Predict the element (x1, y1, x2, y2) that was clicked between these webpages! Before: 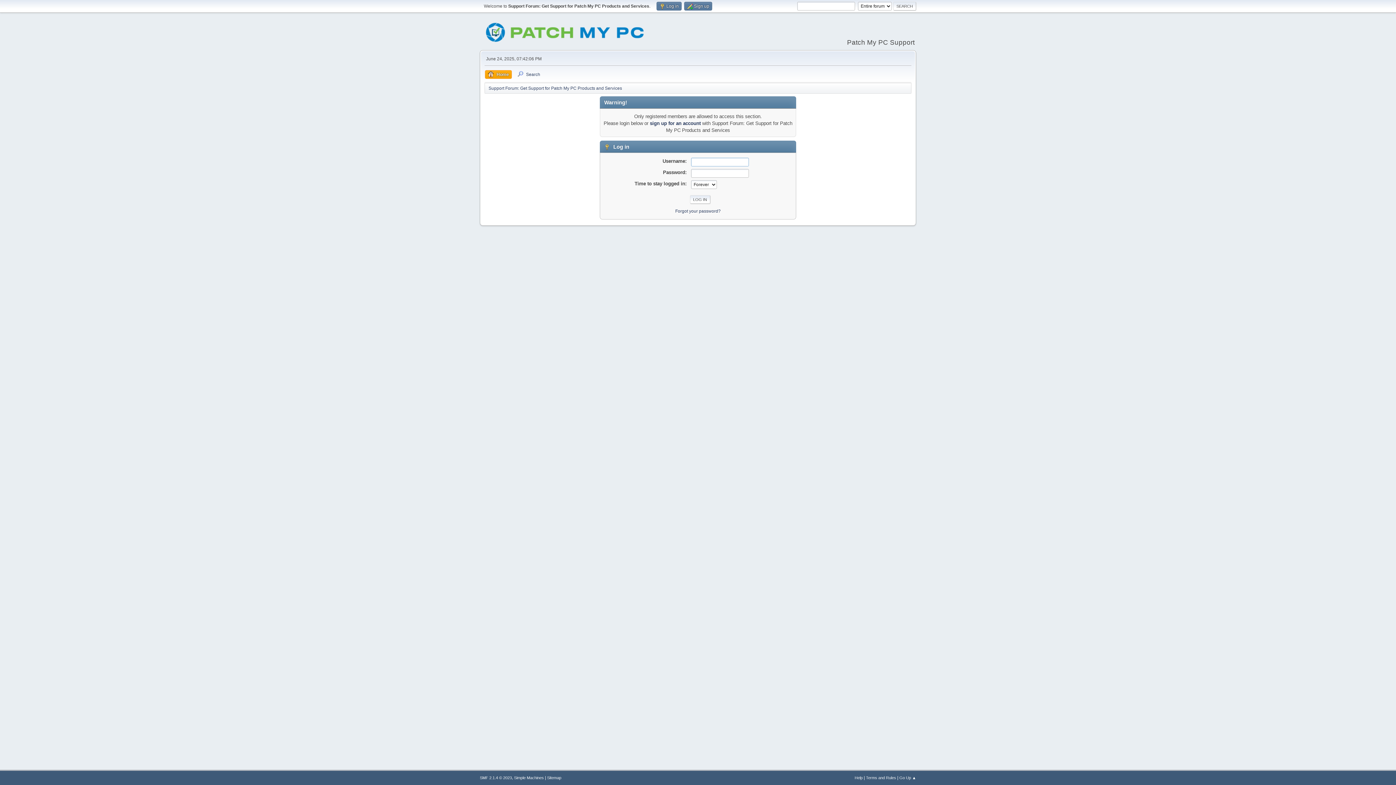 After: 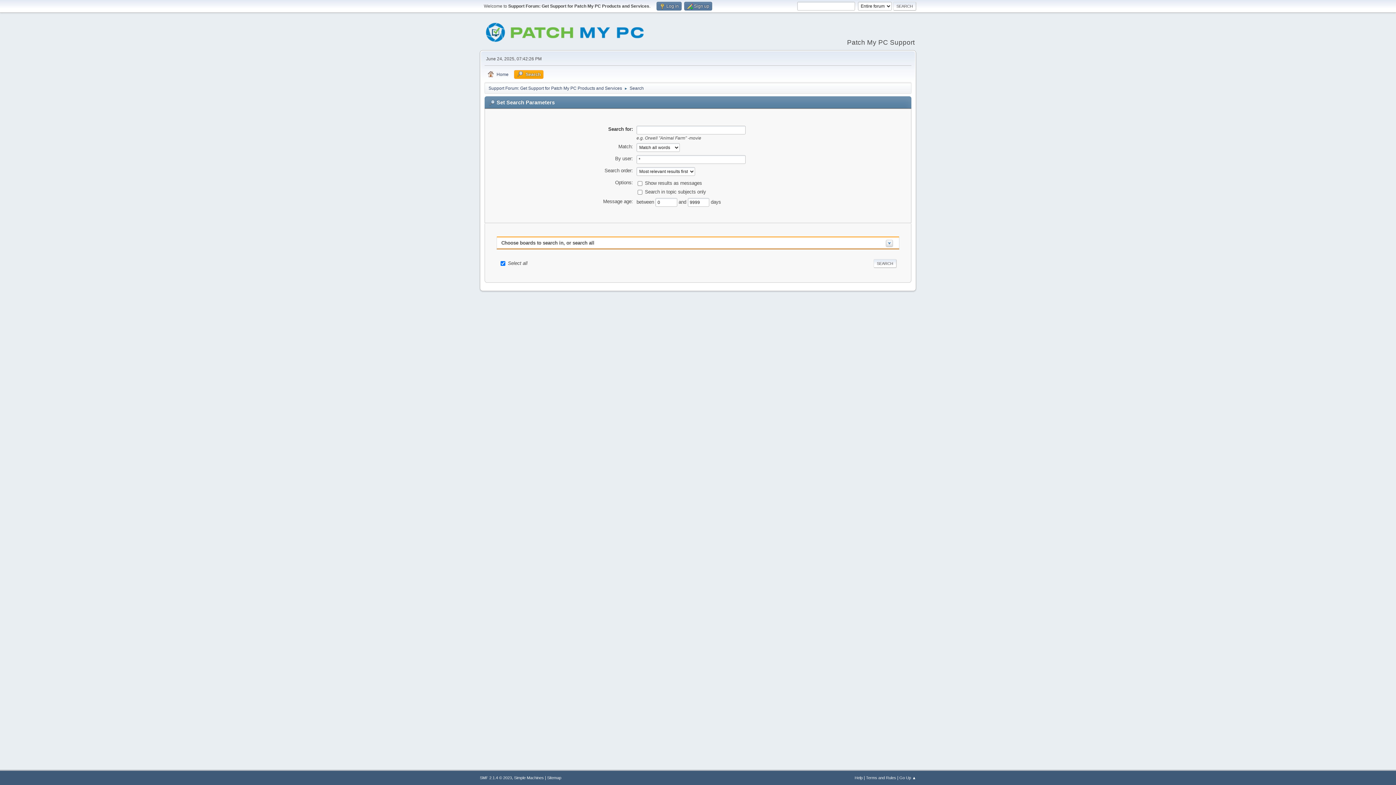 Action: label: Search bbox: (514, 70, 543, 78)